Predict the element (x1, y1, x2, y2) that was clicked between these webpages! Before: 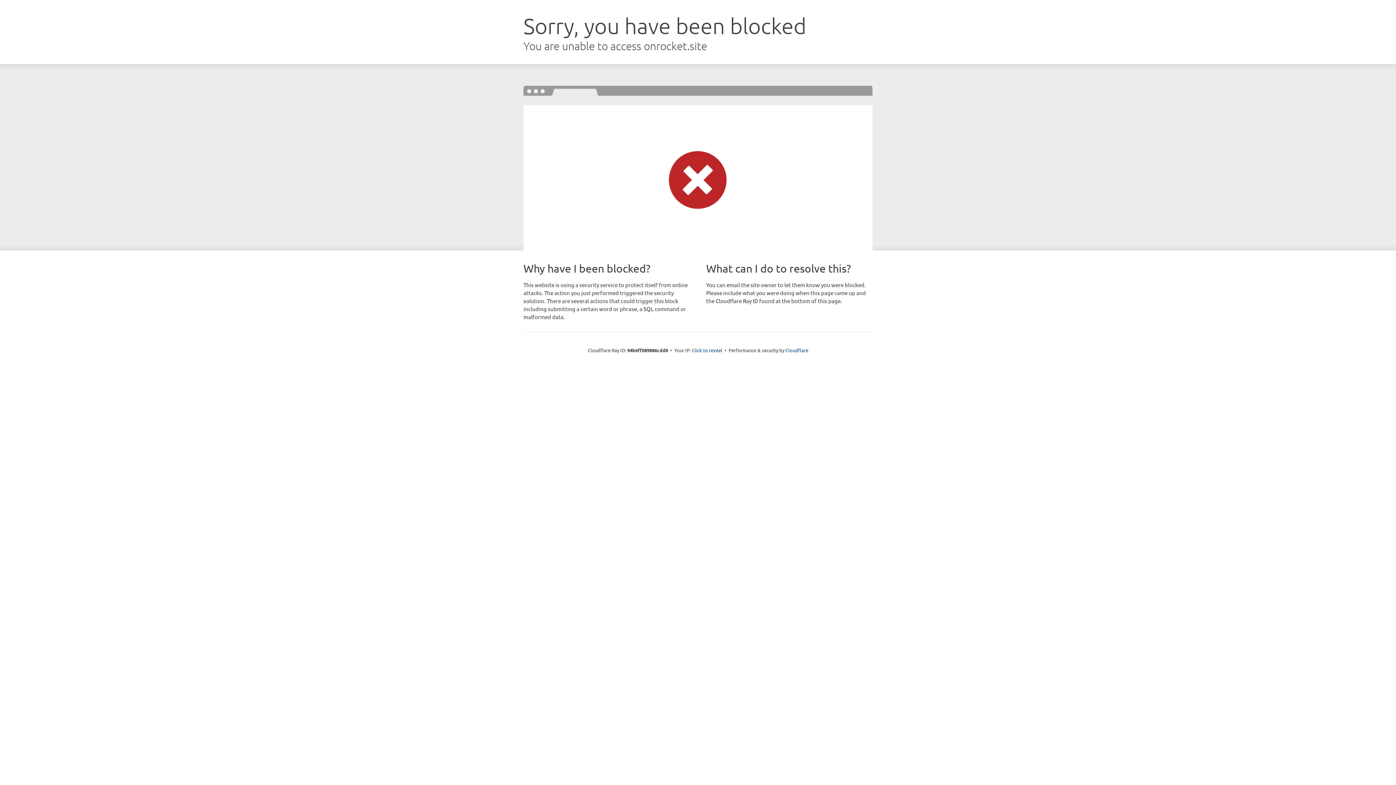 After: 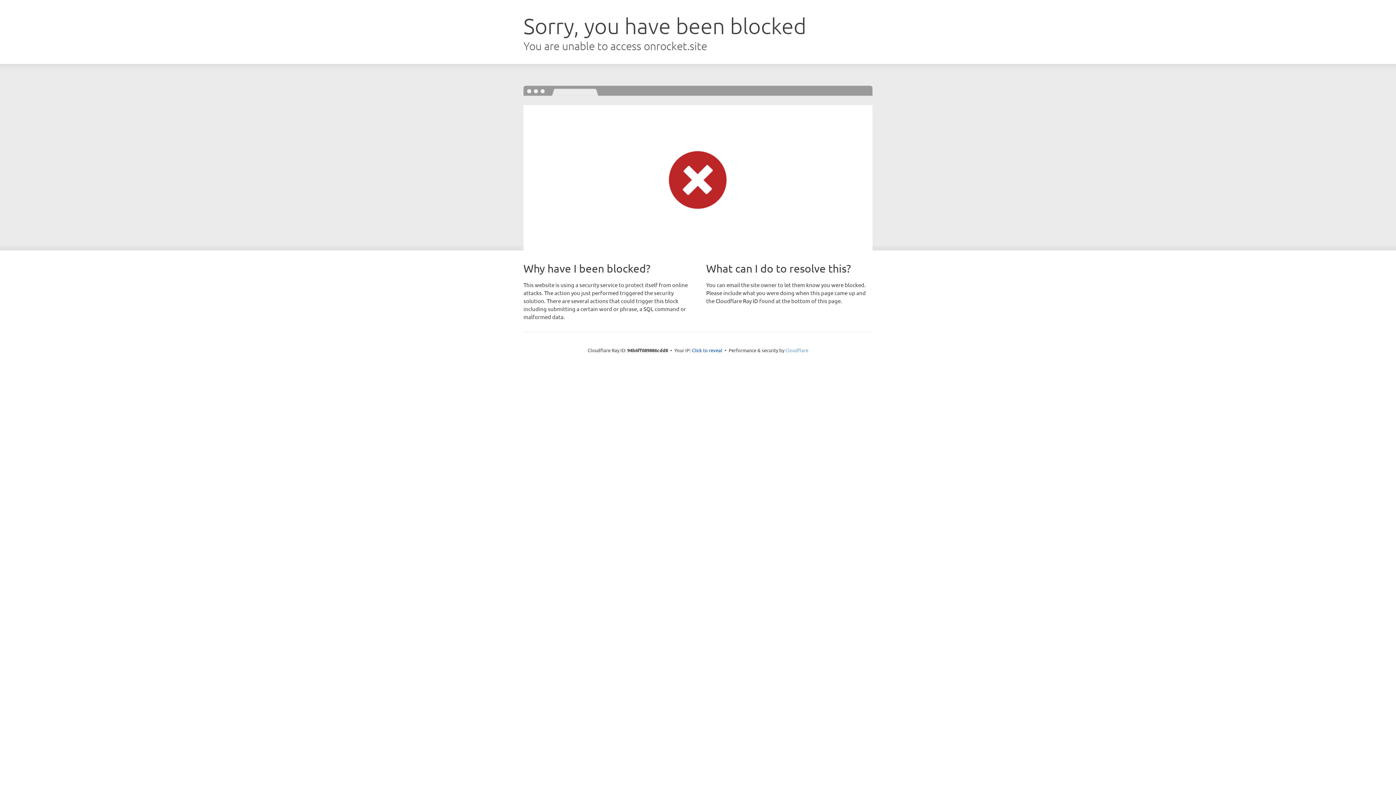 Action: label: Cloudflare bbox: (785, 347, 808, 353)